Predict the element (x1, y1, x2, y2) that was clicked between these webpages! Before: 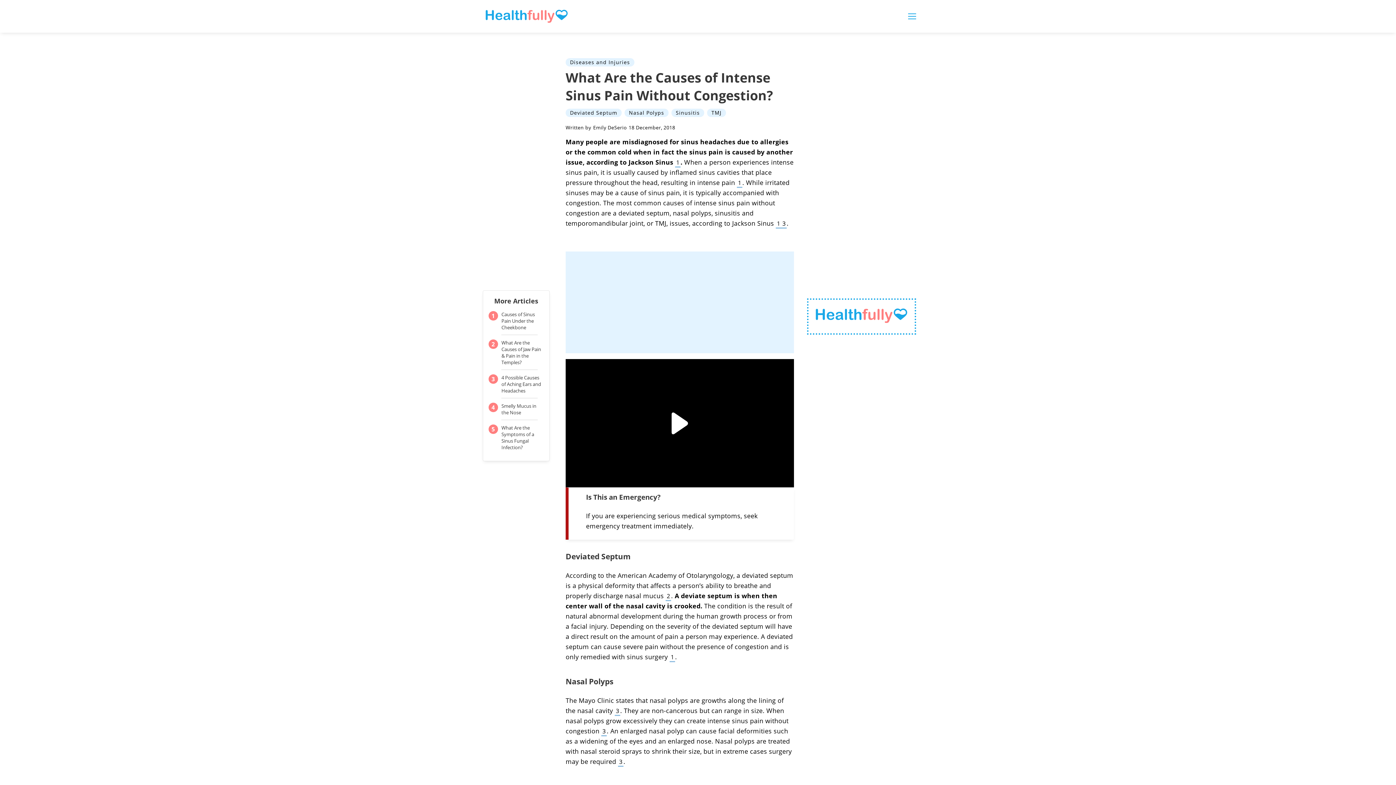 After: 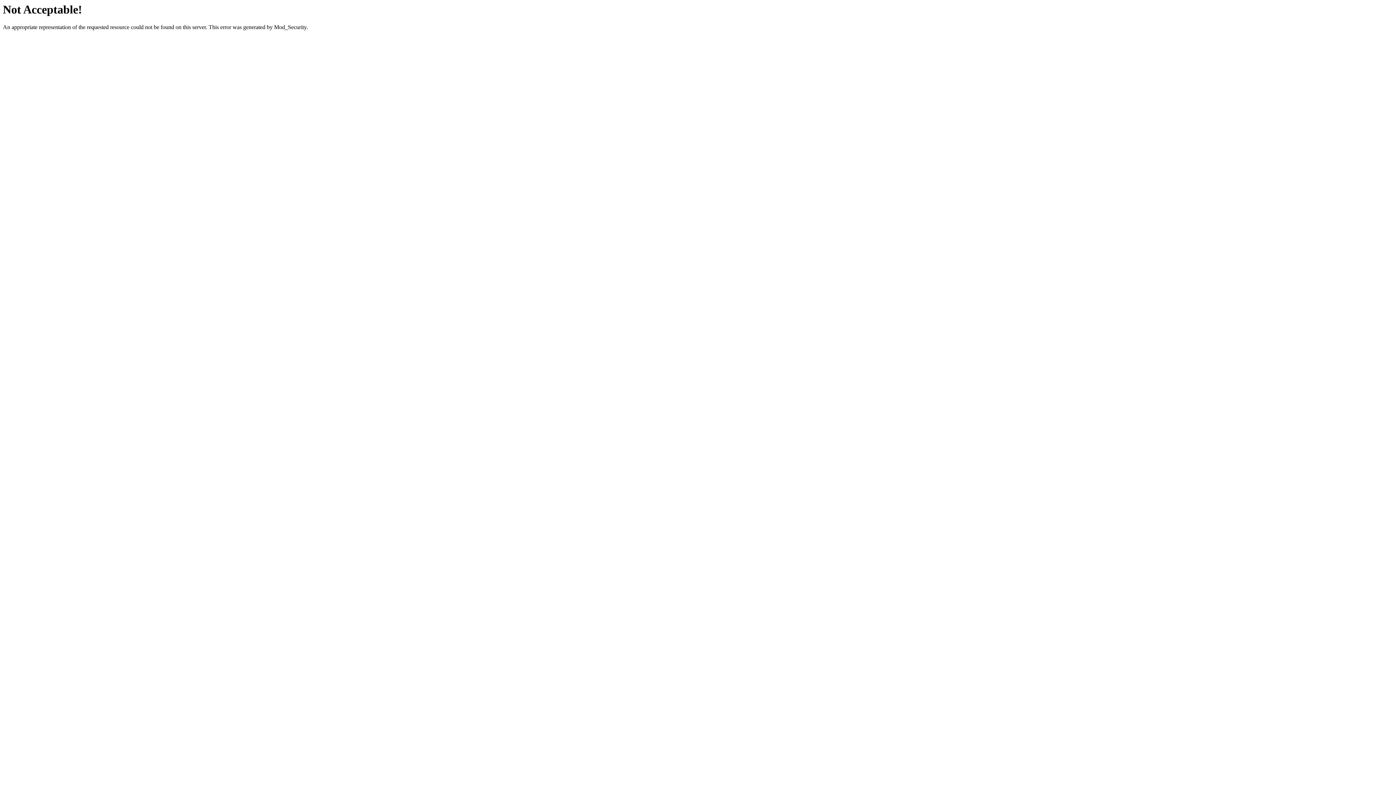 Action: label: 1 bbox: (669, 653, 675, 662)